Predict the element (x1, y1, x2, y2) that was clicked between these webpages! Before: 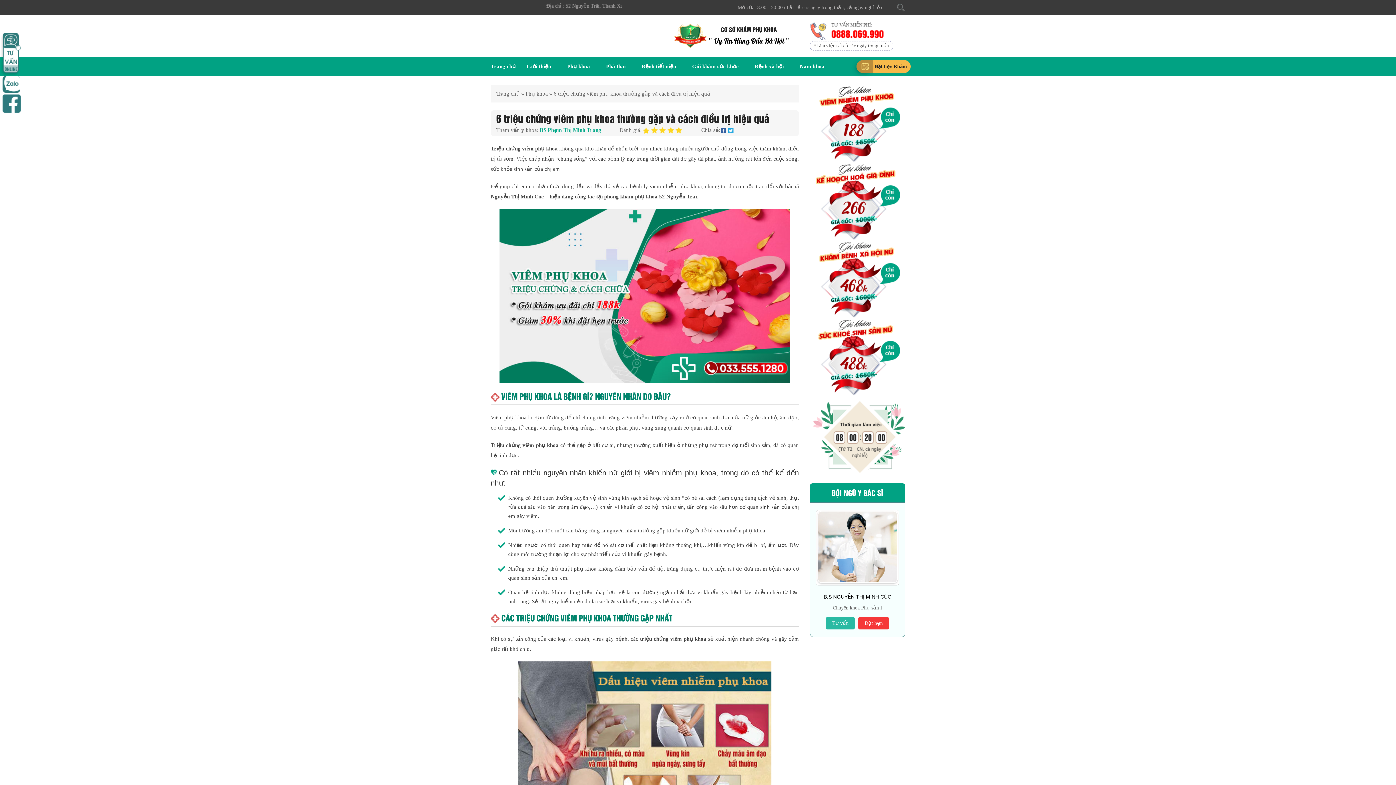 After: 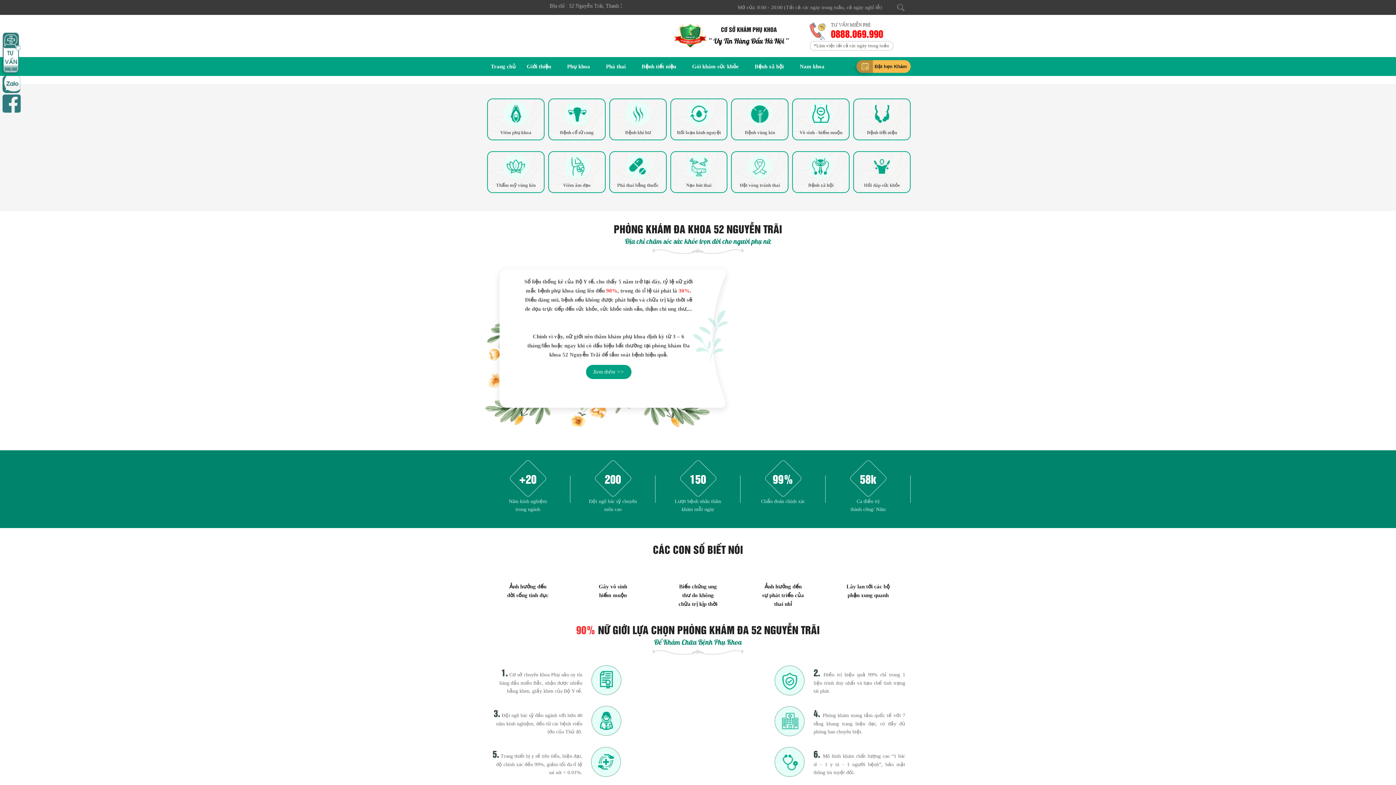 Action: bbox: (496, 90, 520, 96) label: Trang chủ